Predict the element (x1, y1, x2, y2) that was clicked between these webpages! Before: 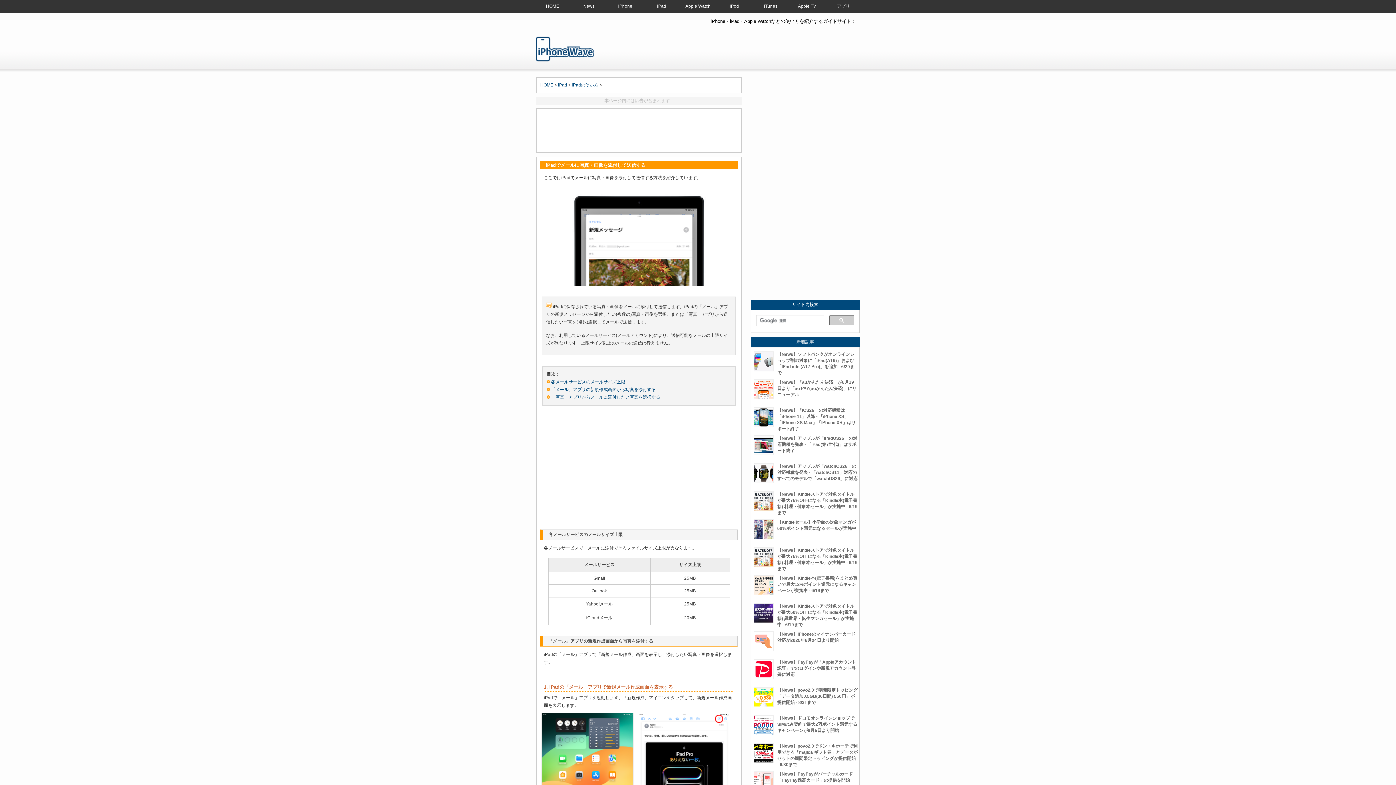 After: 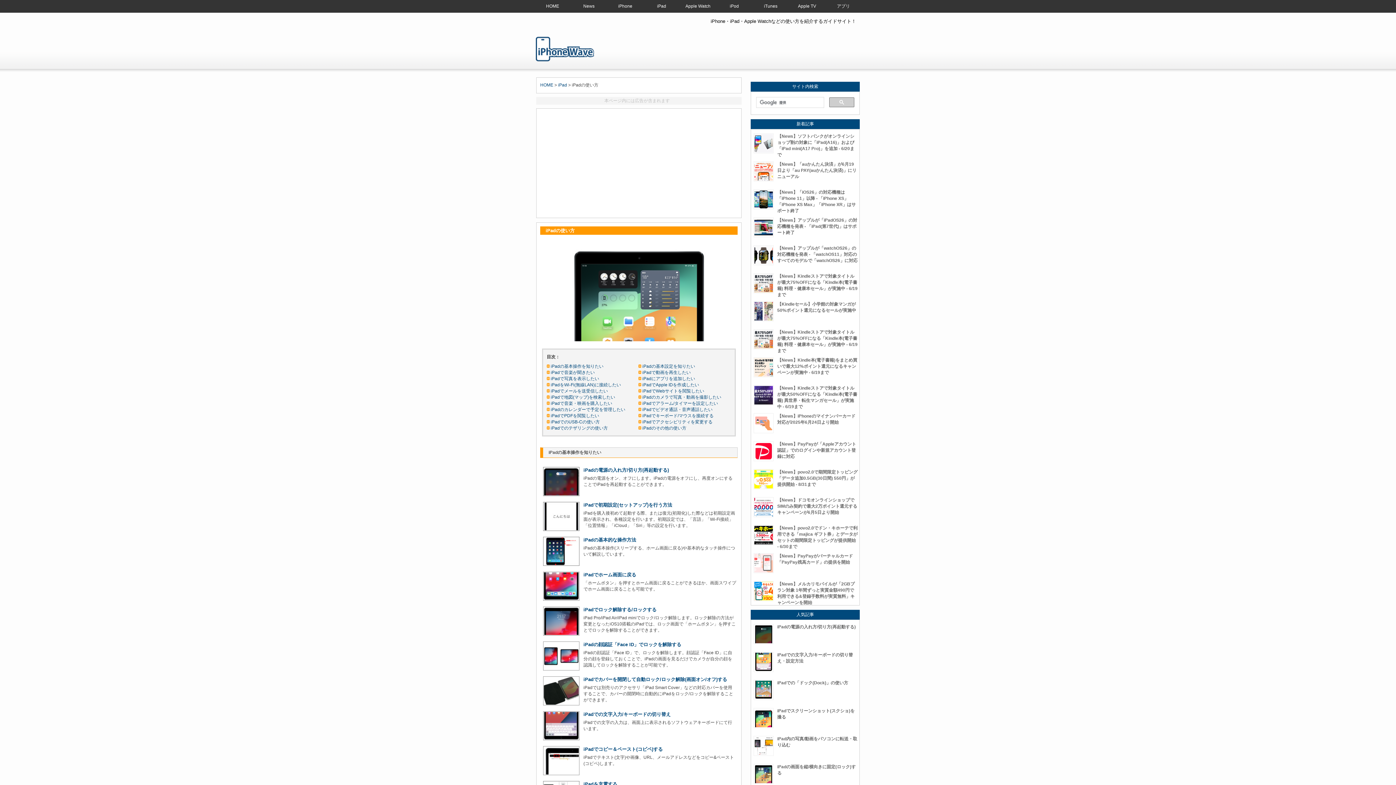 Action: bbox: (572, 82, 598, 87) label: iPadの使い方